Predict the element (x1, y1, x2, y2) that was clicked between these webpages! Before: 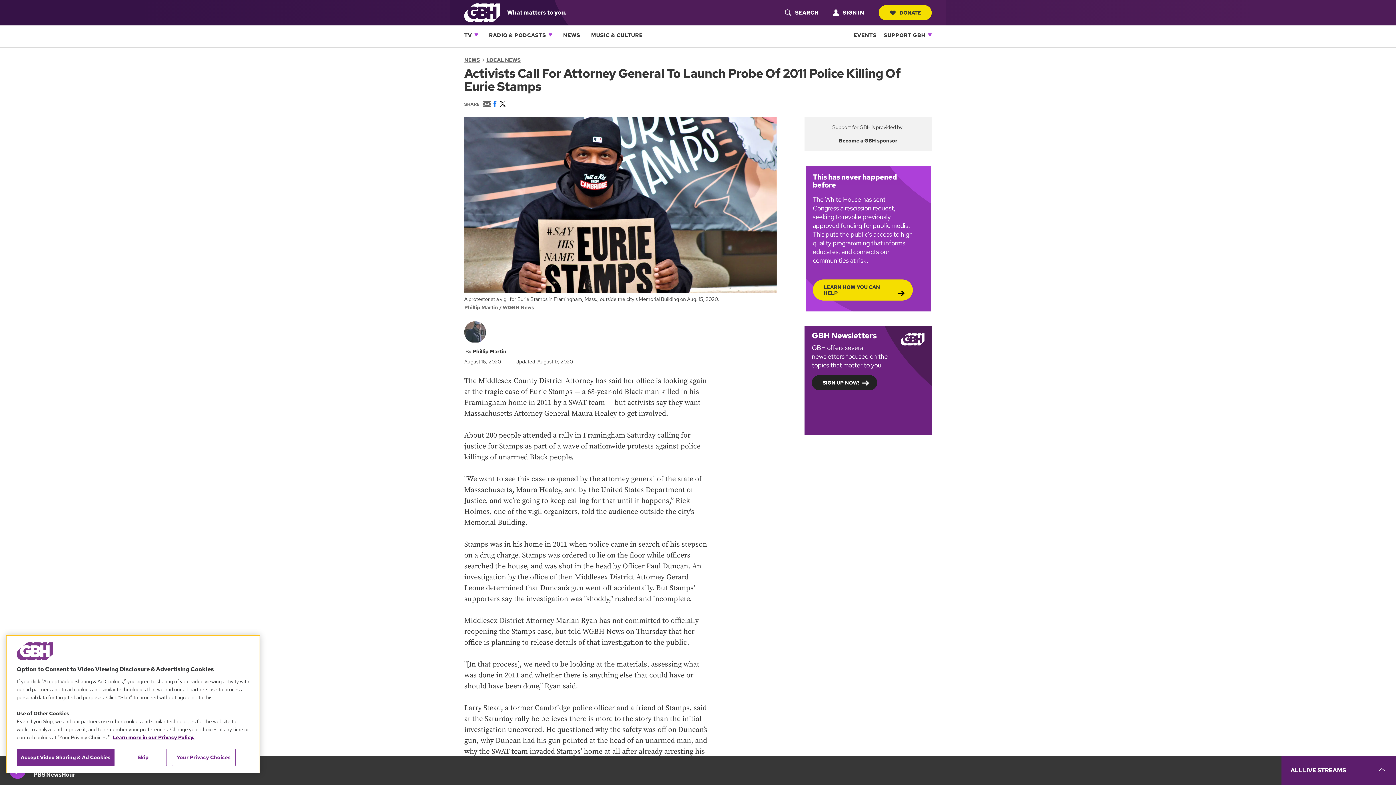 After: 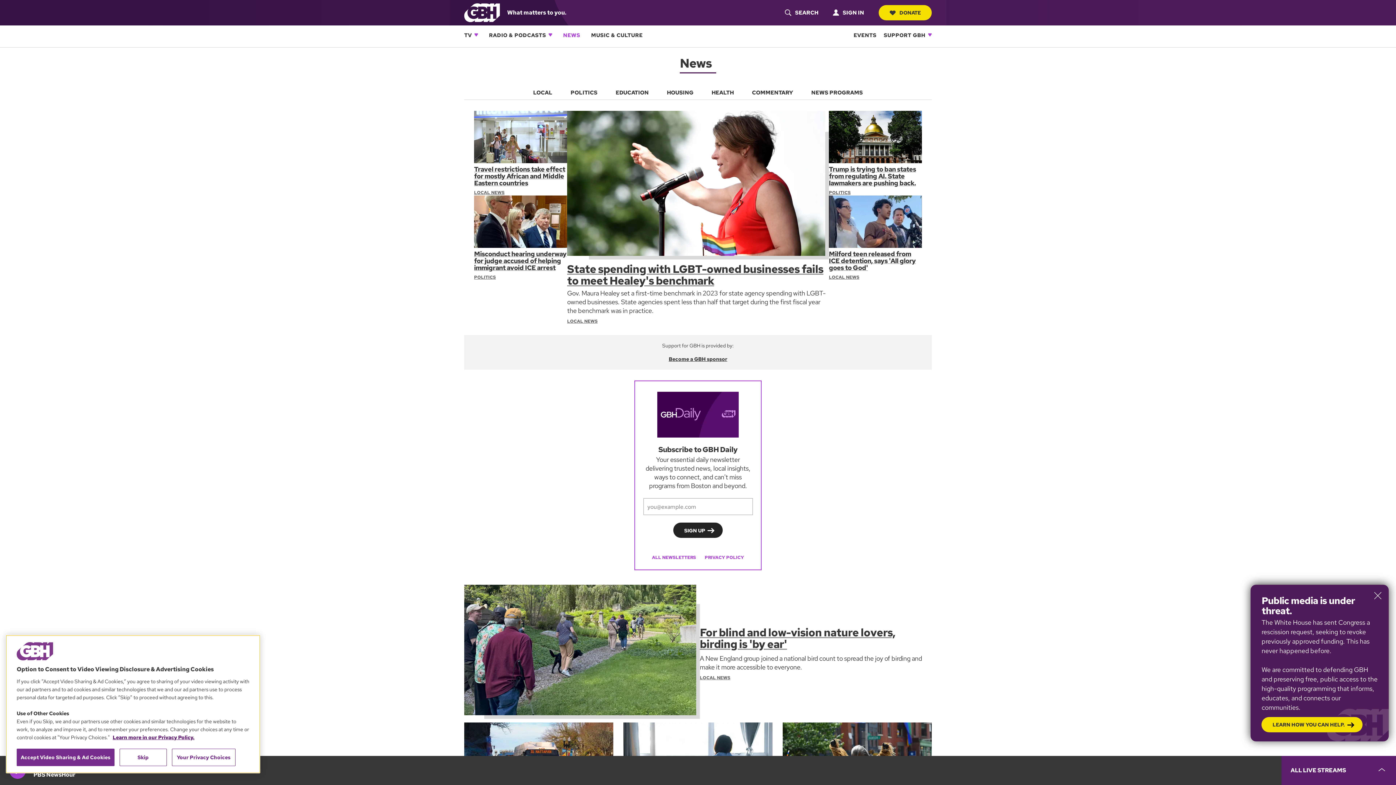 Action: bbox: (563, 25, 580, 45) label: NEWS